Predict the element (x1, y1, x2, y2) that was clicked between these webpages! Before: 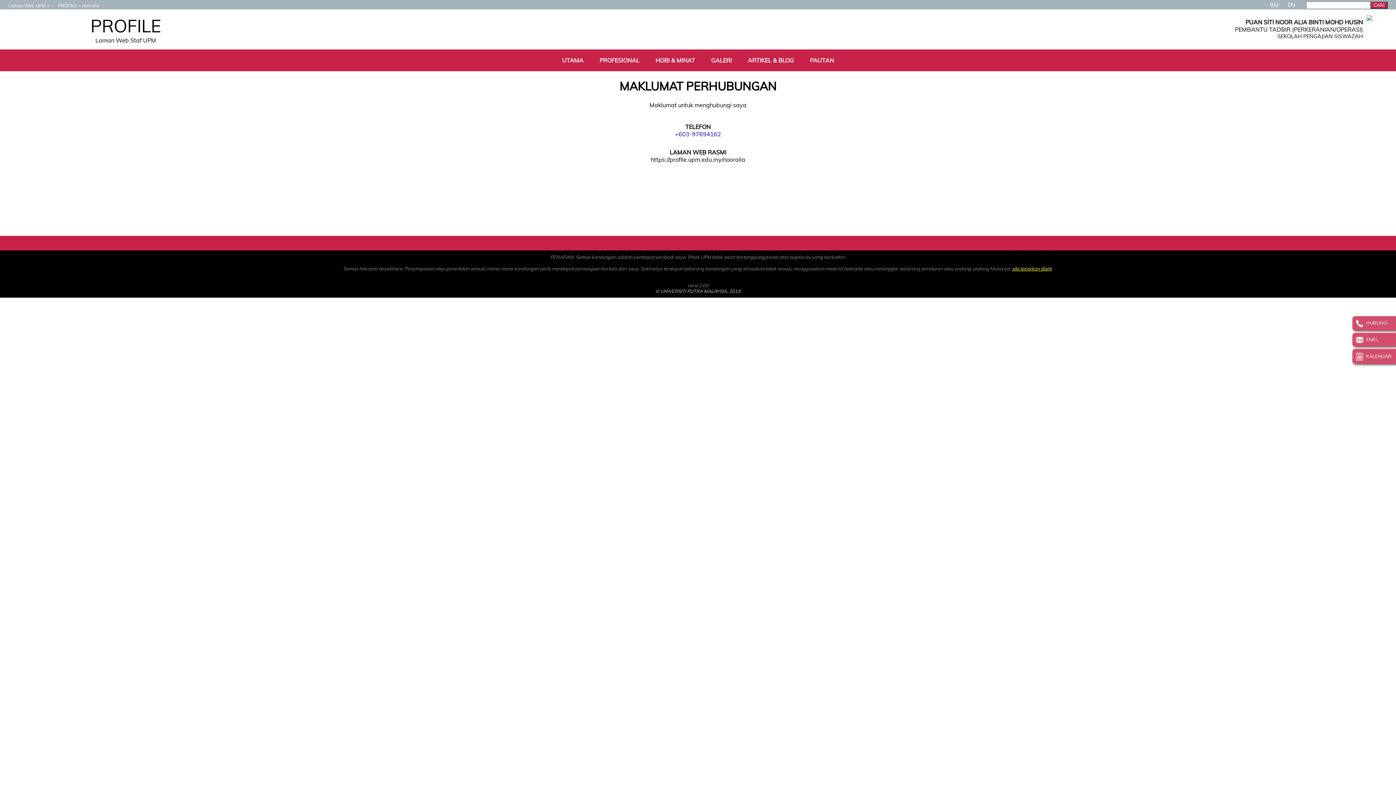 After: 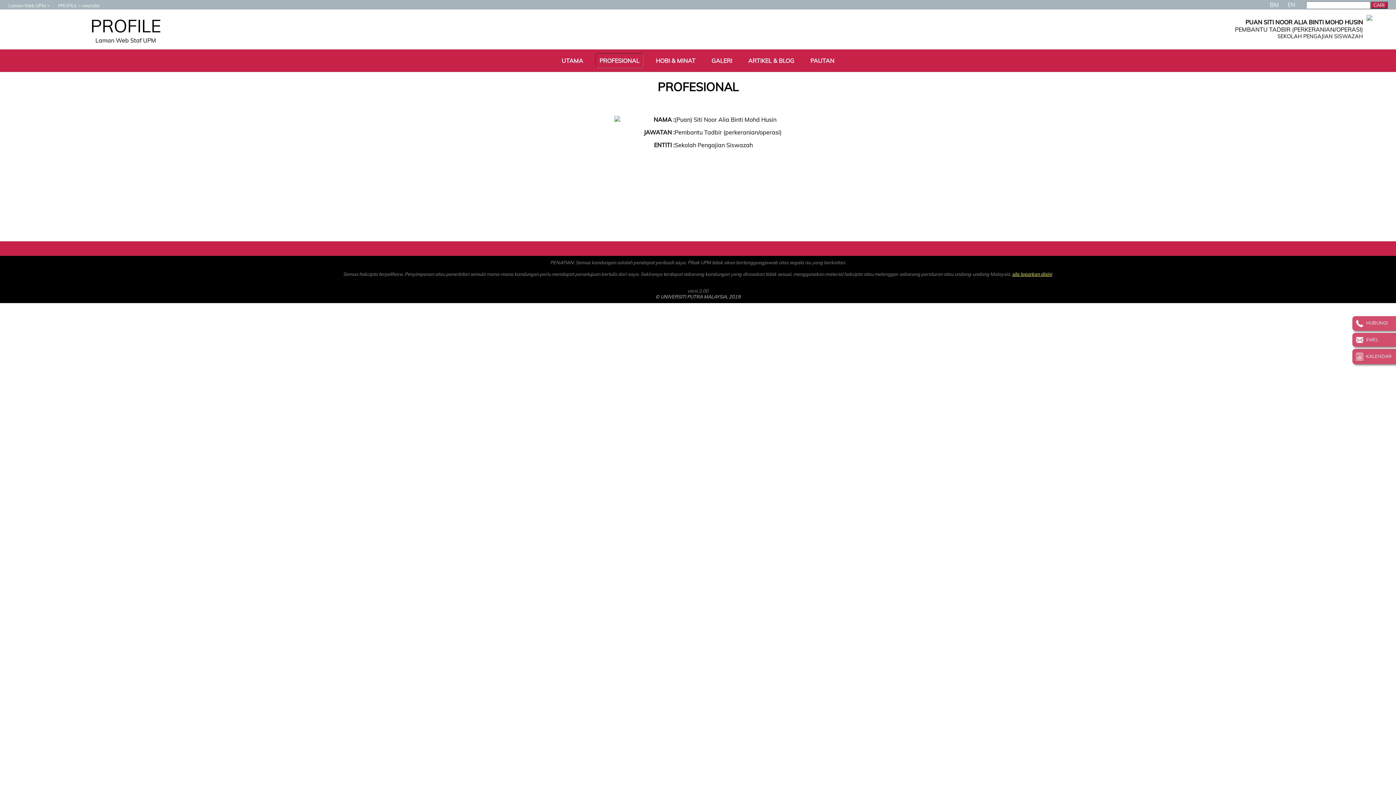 Action: bbox: (592, 56, 646, 64) label: PROFESIONAL